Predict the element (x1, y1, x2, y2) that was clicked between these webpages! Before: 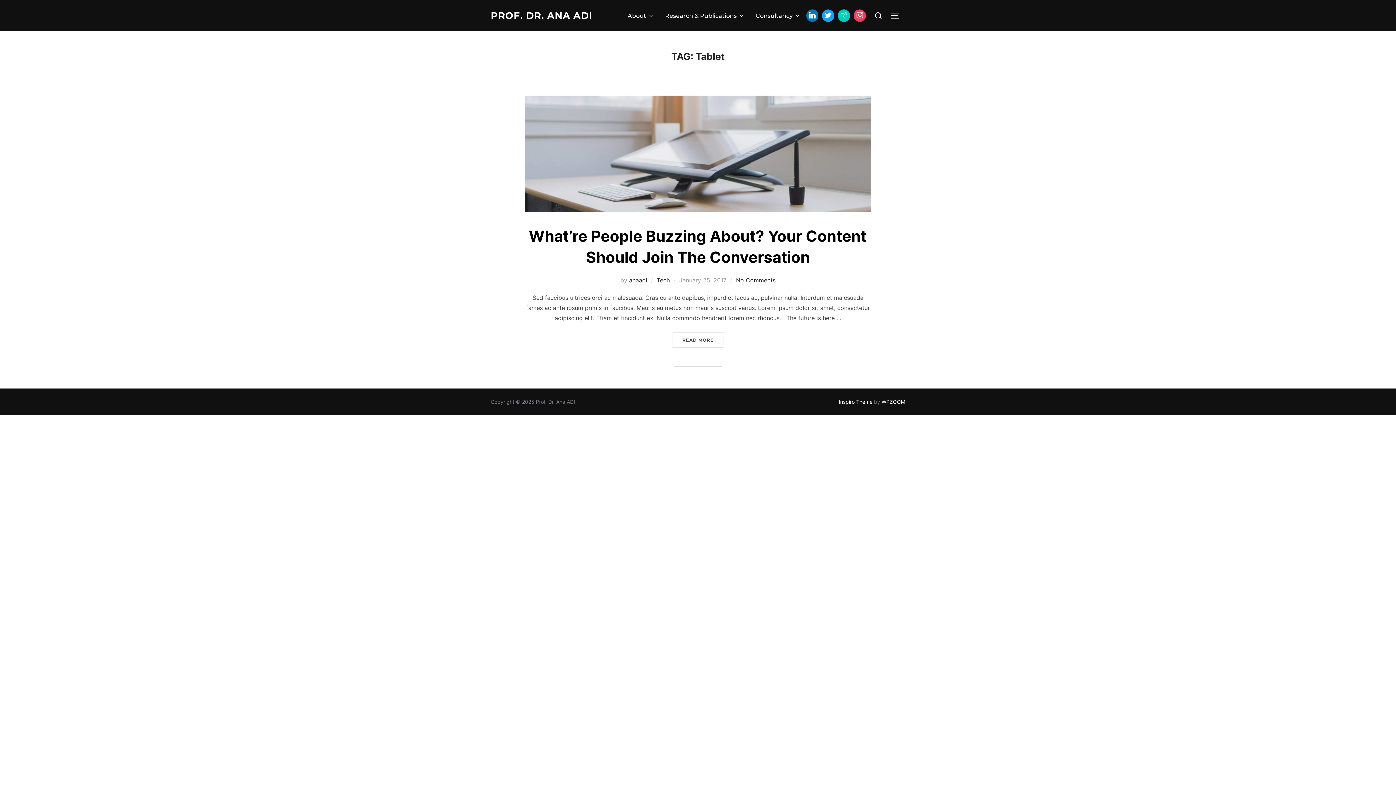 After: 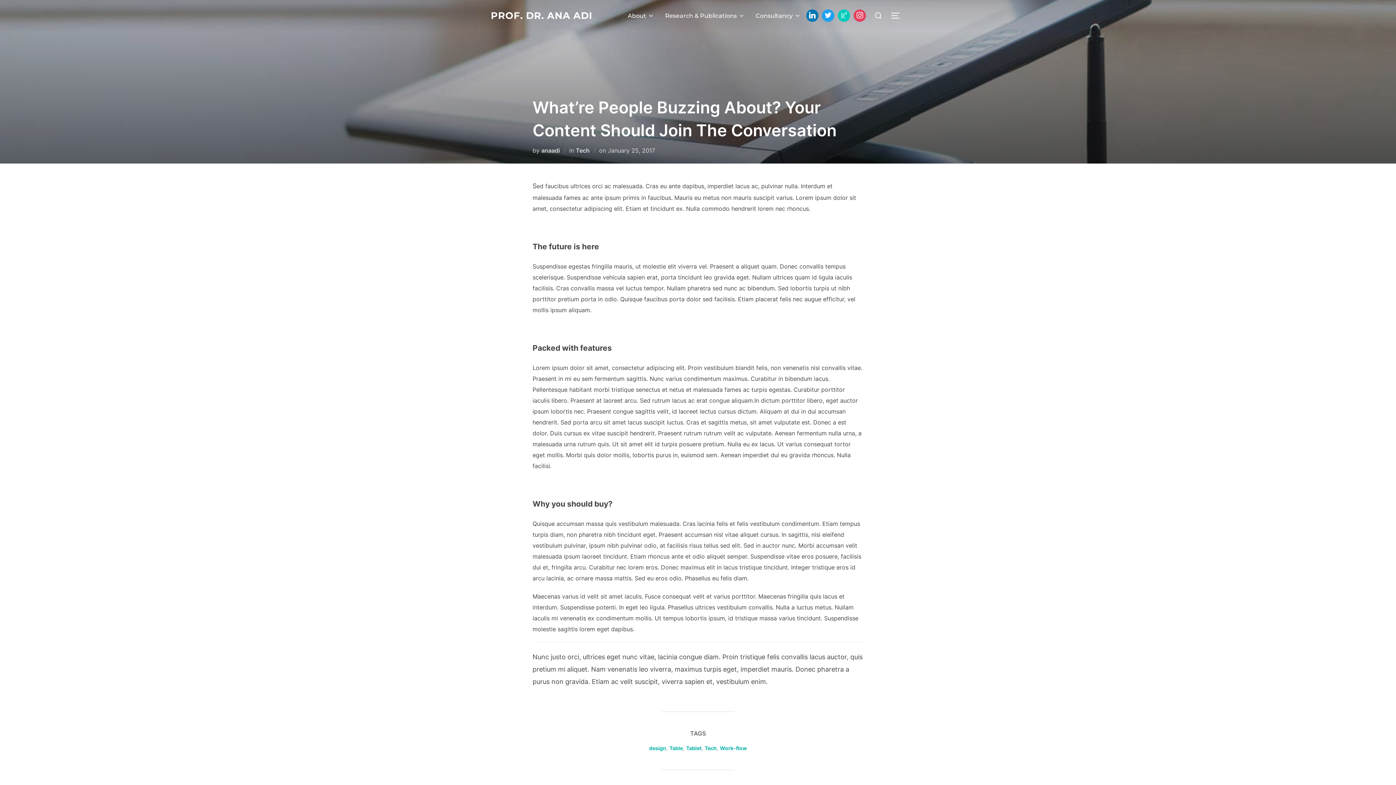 Action: bbox: (525, 95, 870, 211)